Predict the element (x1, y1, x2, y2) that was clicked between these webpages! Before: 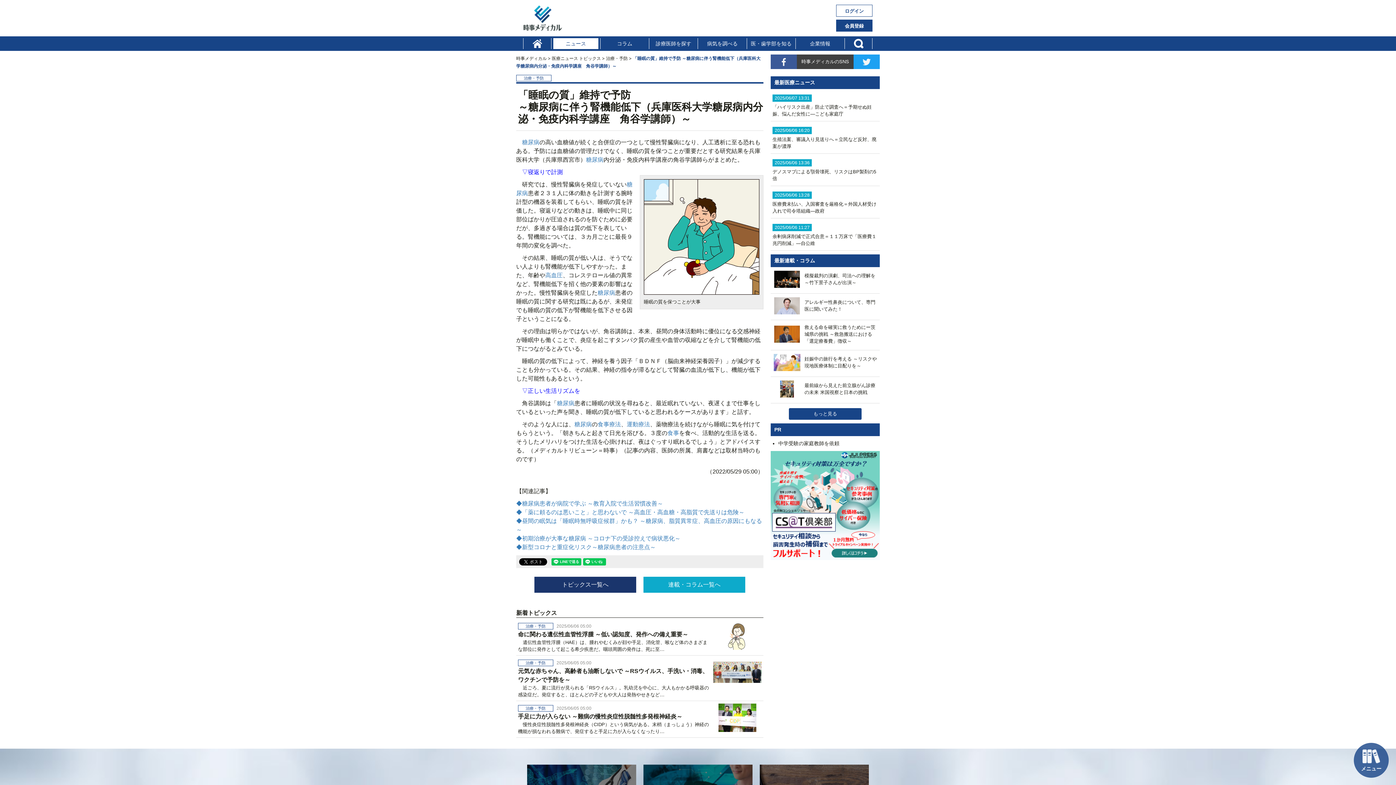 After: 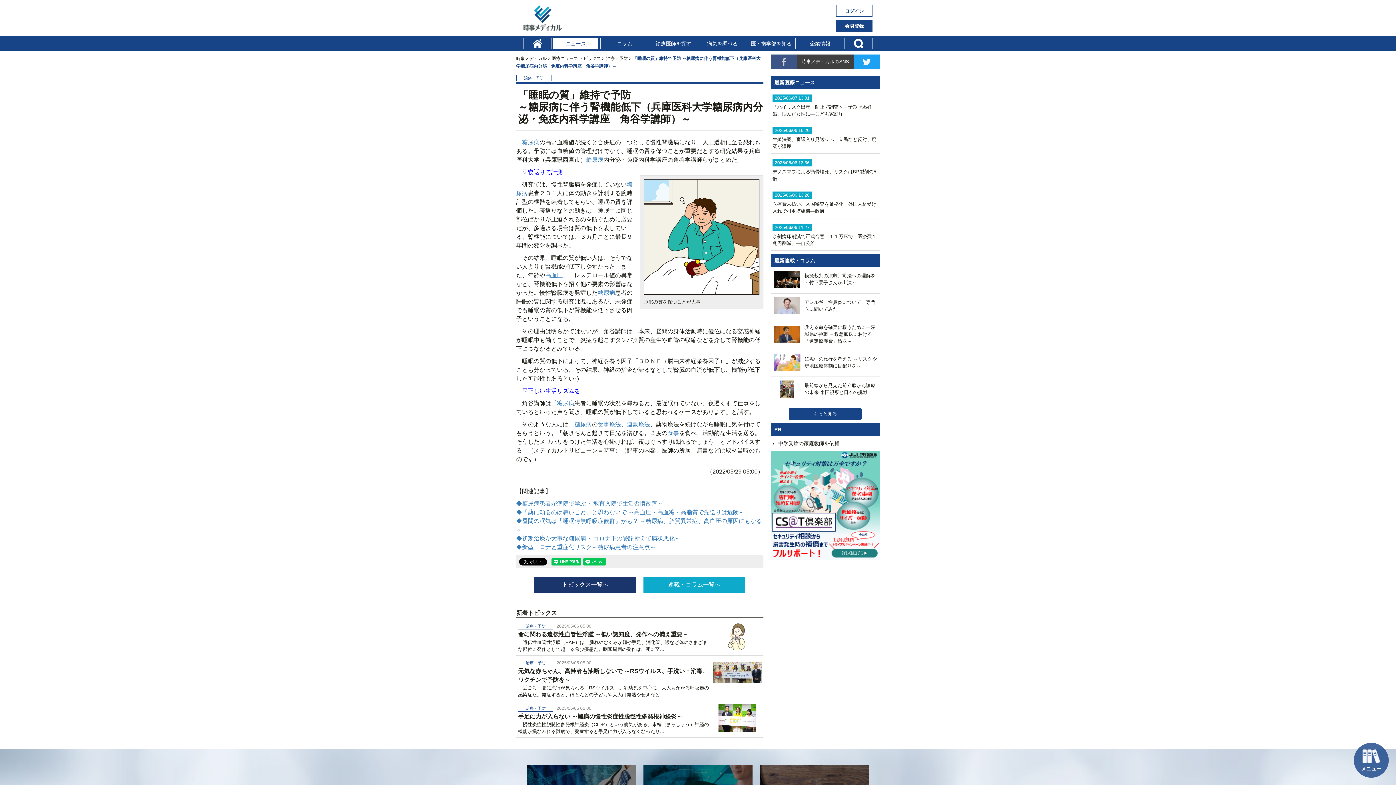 Action: bbox: (770, 54, 797, 69)